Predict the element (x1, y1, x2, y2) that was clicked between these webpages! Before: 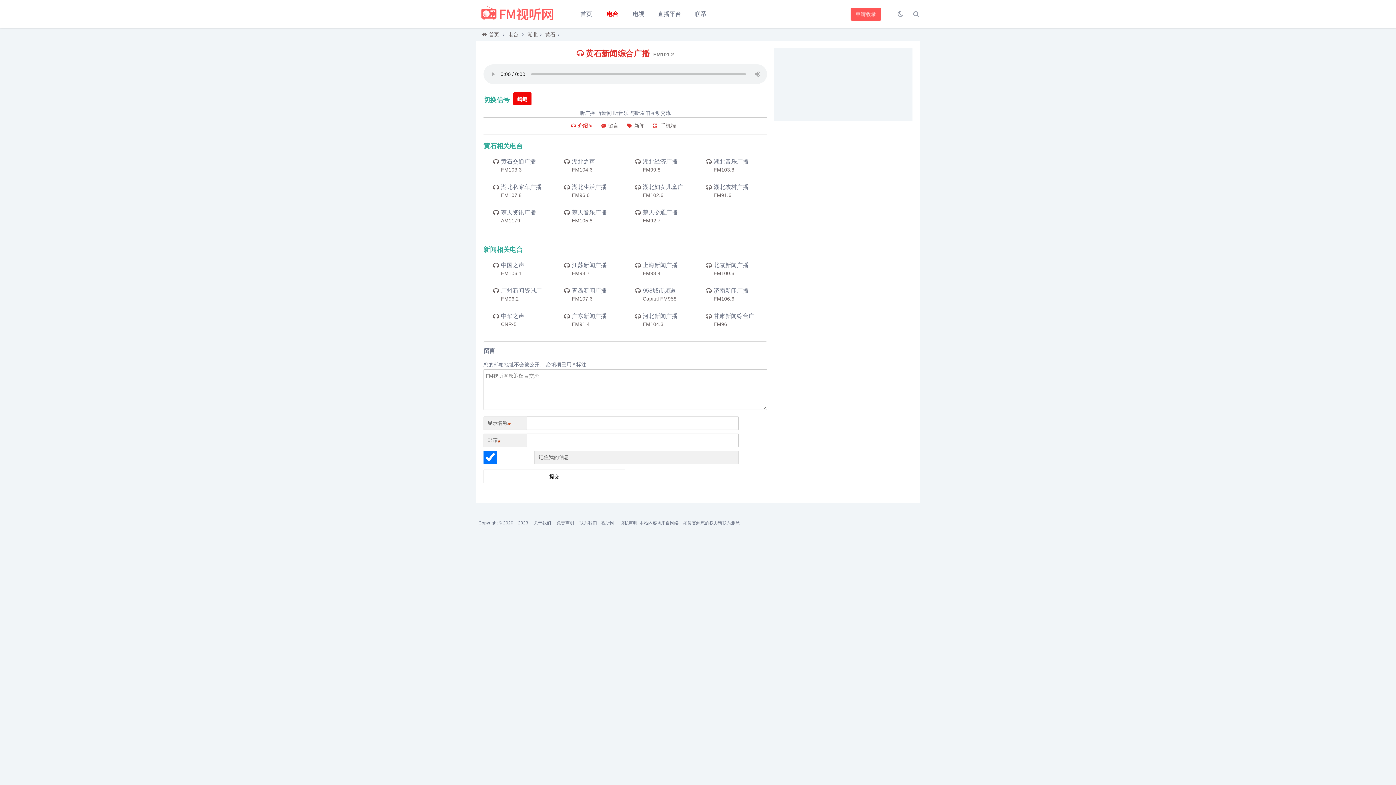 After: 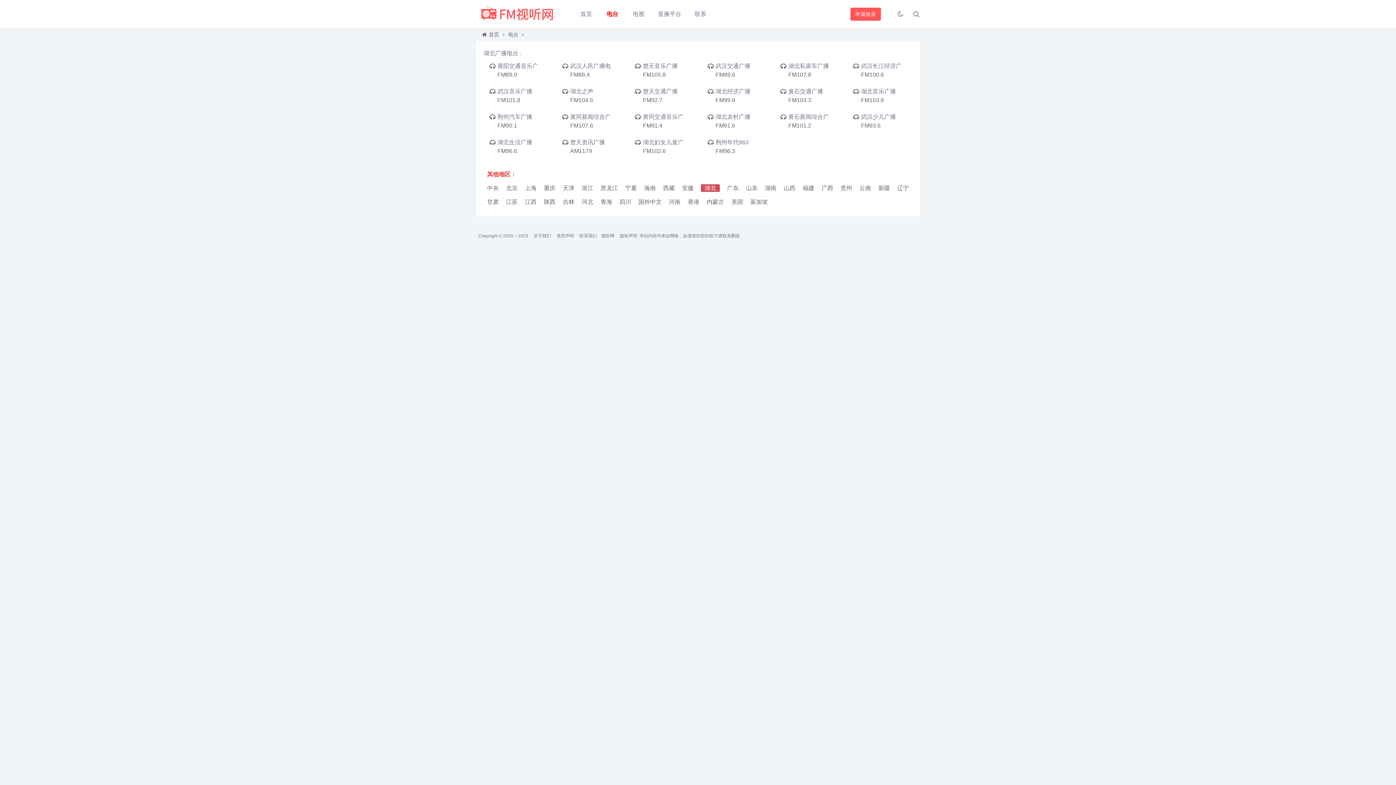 Action: bbox: (527, 31, 537, 37) label: 湖北